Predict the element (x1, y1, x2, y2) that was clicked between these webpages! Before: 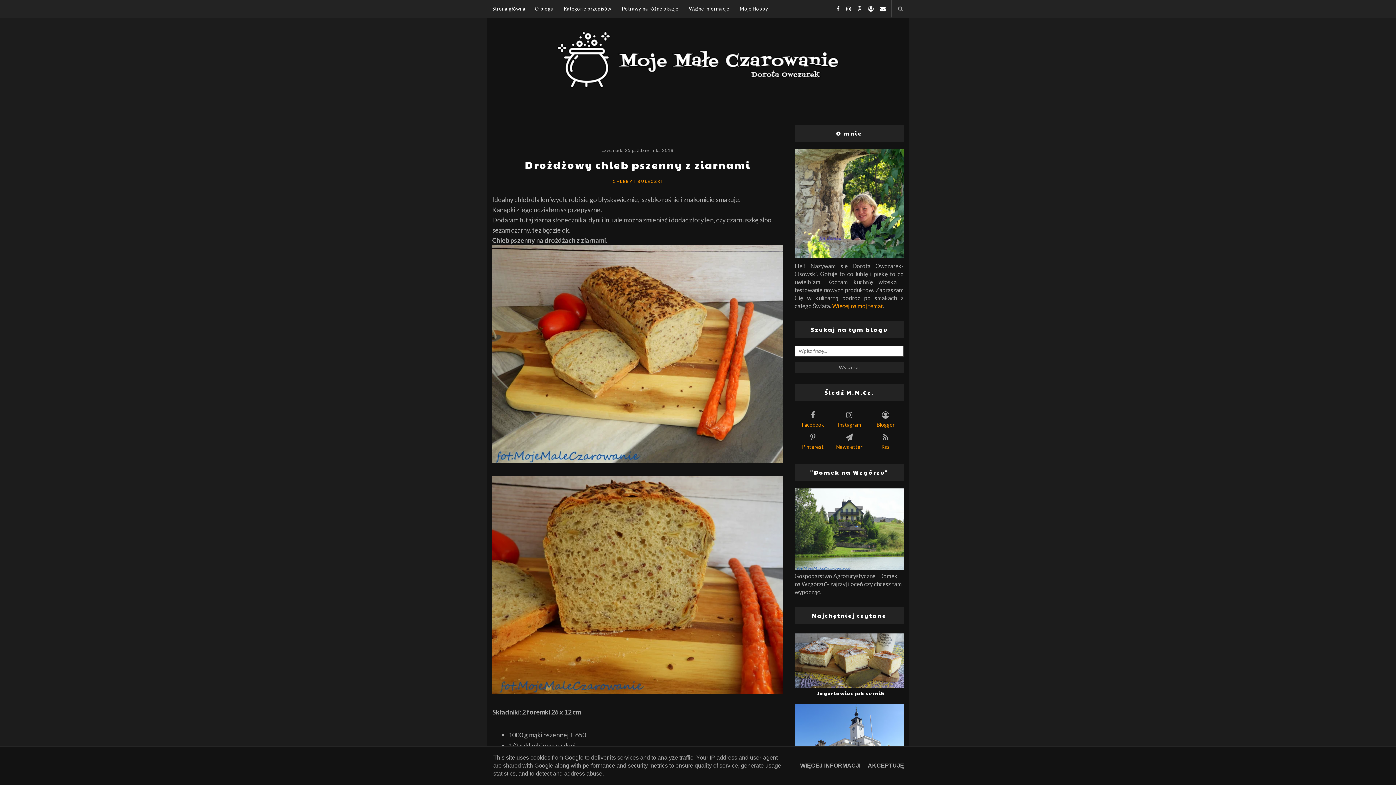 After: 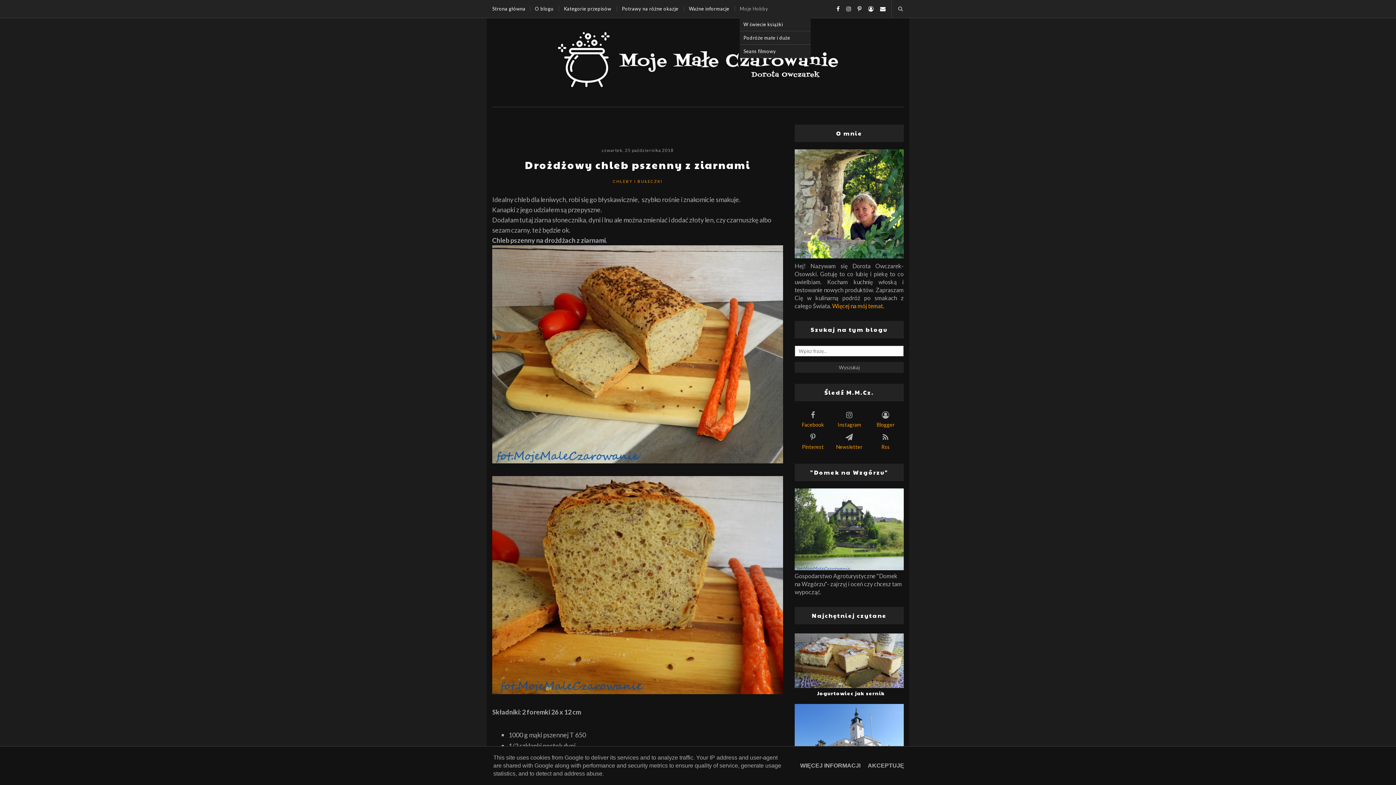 Action: label: Moje Hobby bbox: (740, 0, 768, 17)